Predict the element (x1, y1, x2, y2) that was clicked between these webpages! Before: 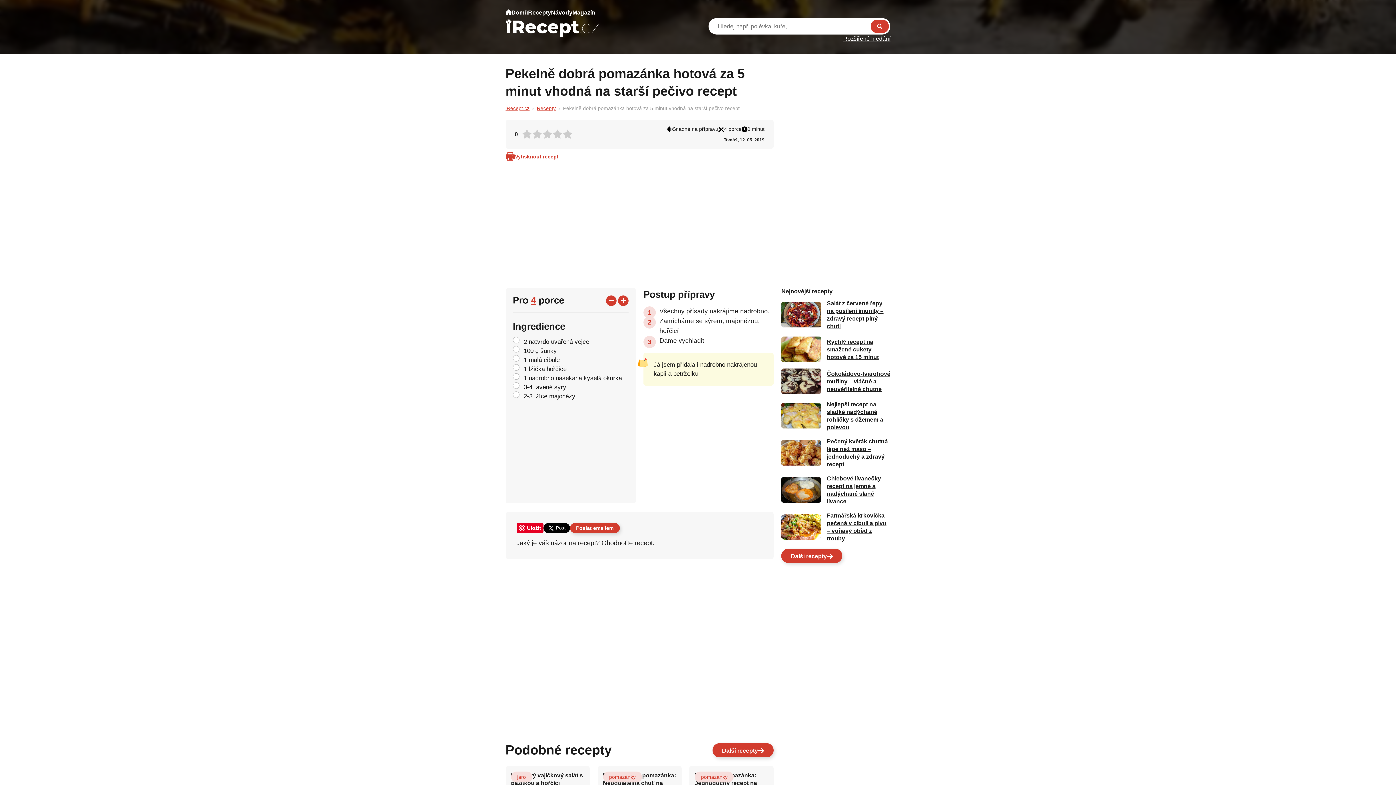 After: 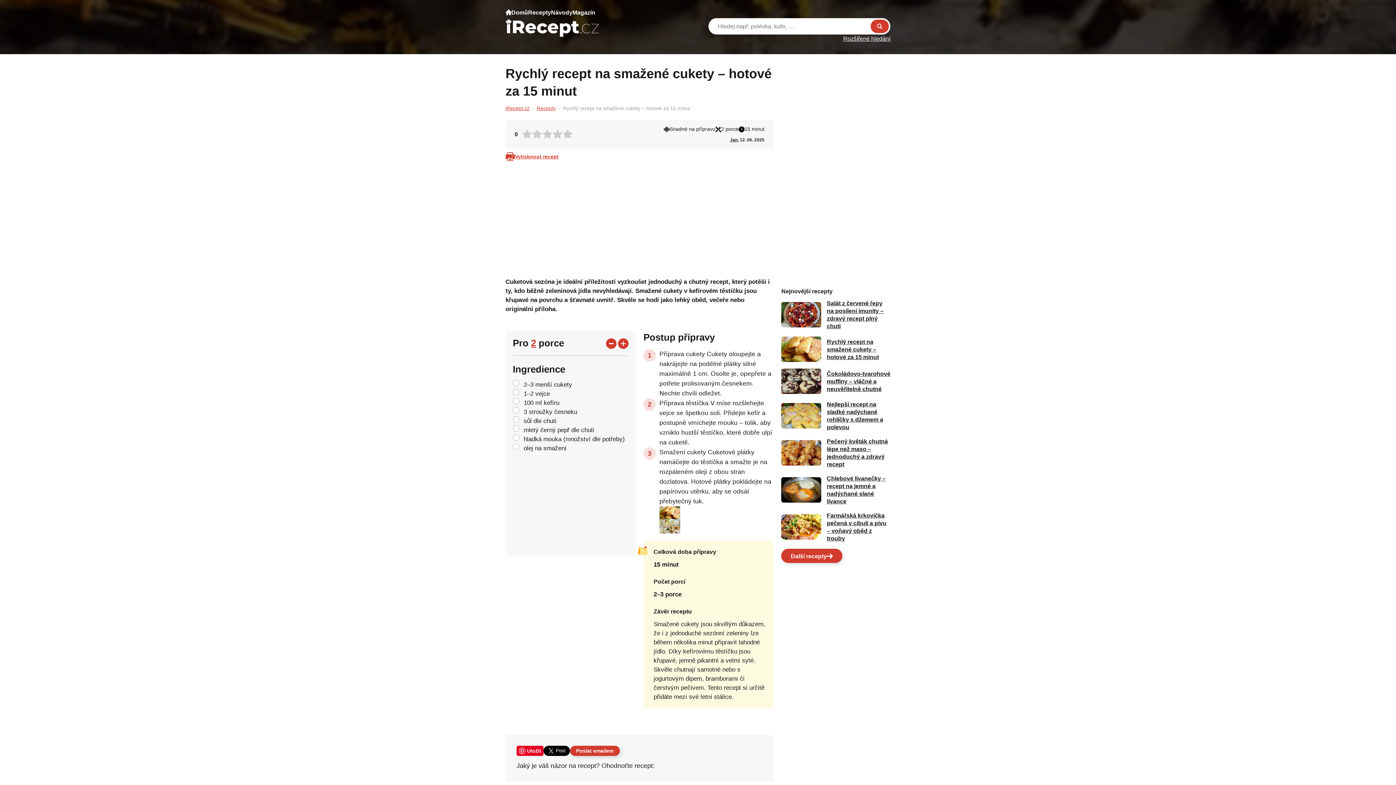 Action: label: Rychlý recept na smažené cukety – hotové za 15 minut bbox: (827, 338, 879, 360)